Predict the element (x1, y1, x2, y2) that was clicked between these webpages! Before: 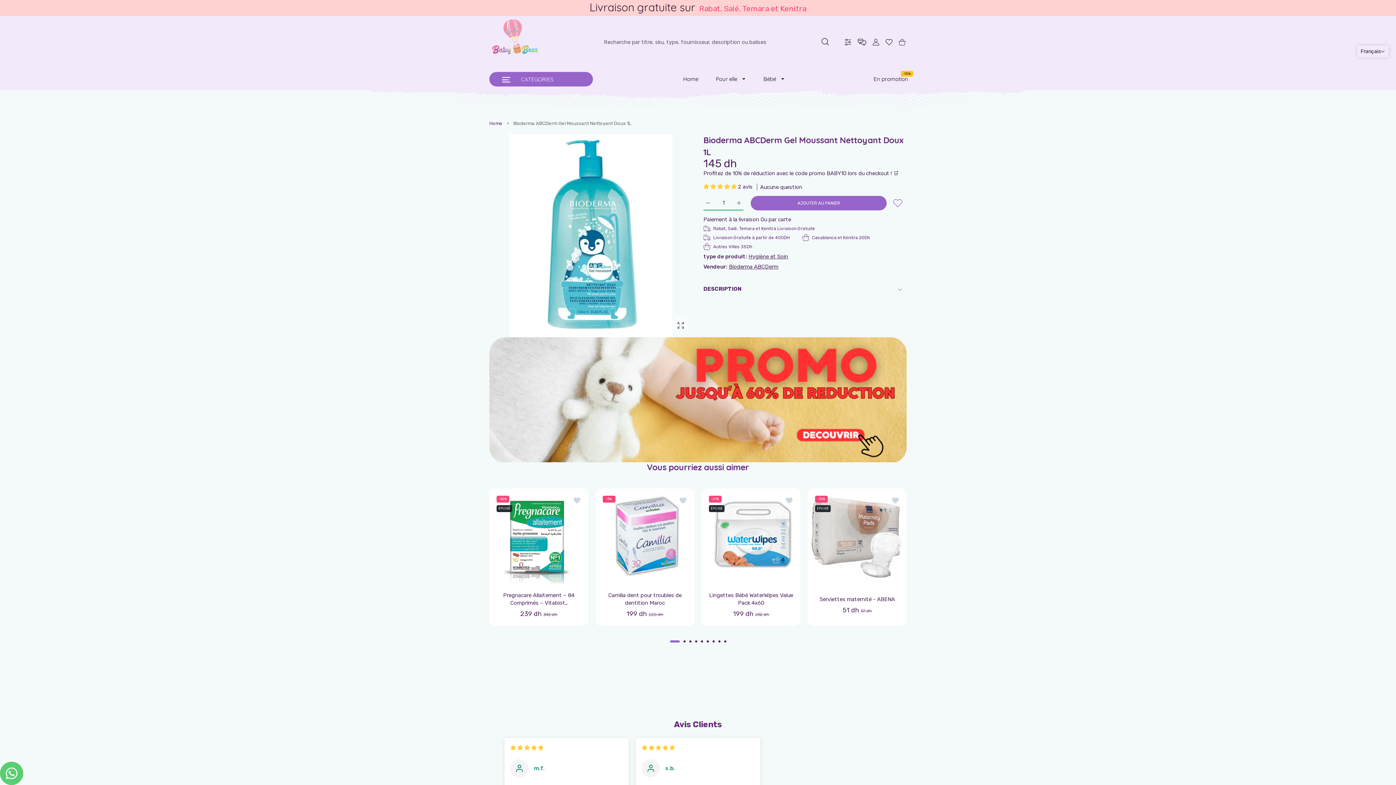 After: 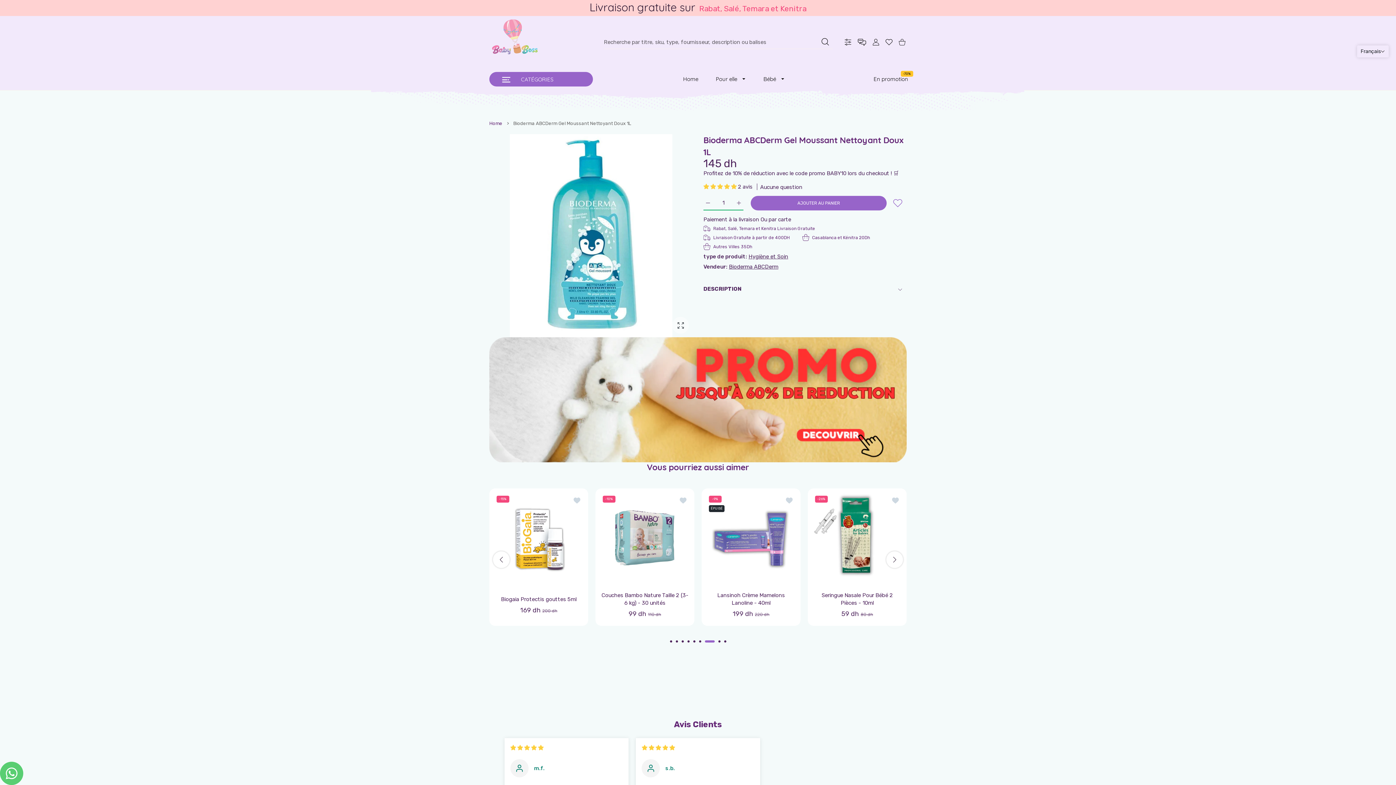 Action: label: Go to slide 7 bbox: (710, 640, 716, 643)